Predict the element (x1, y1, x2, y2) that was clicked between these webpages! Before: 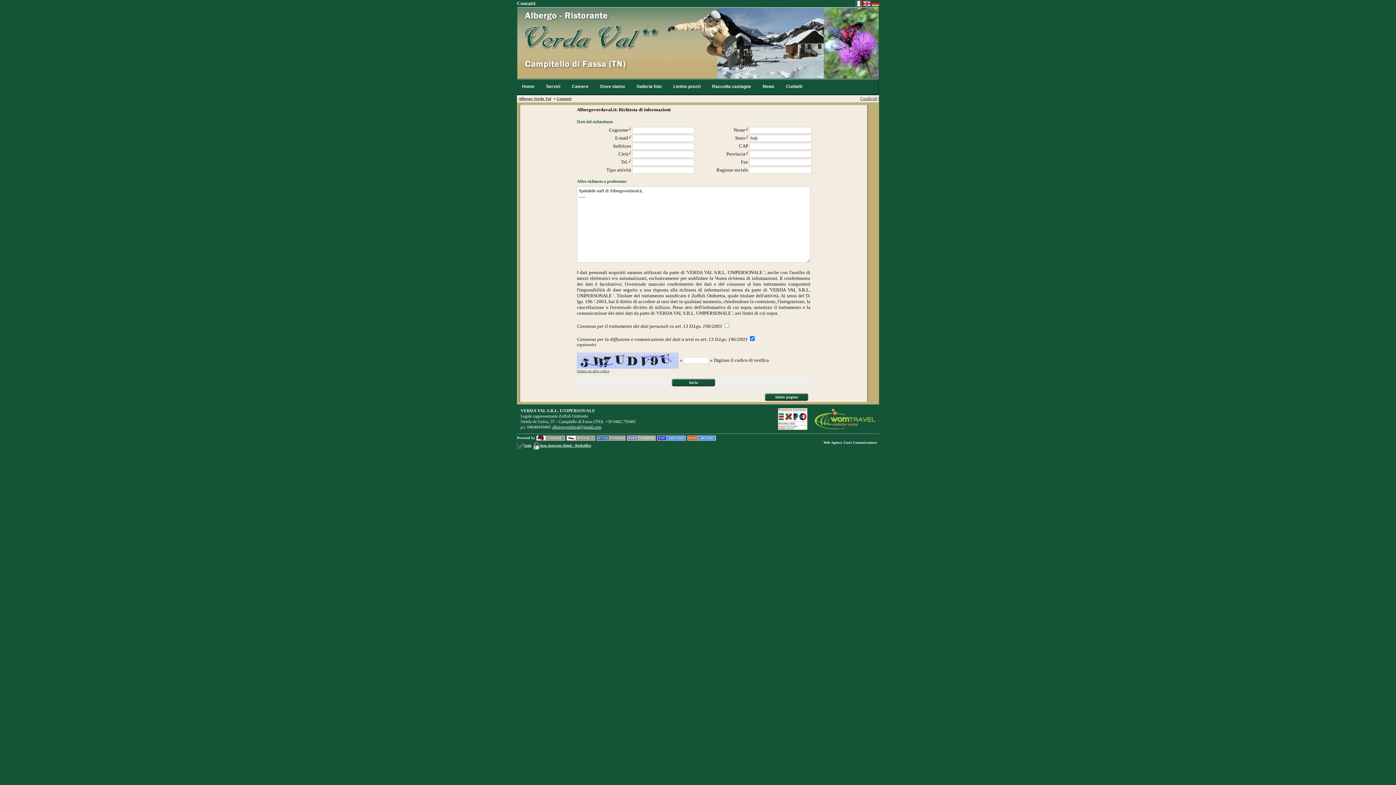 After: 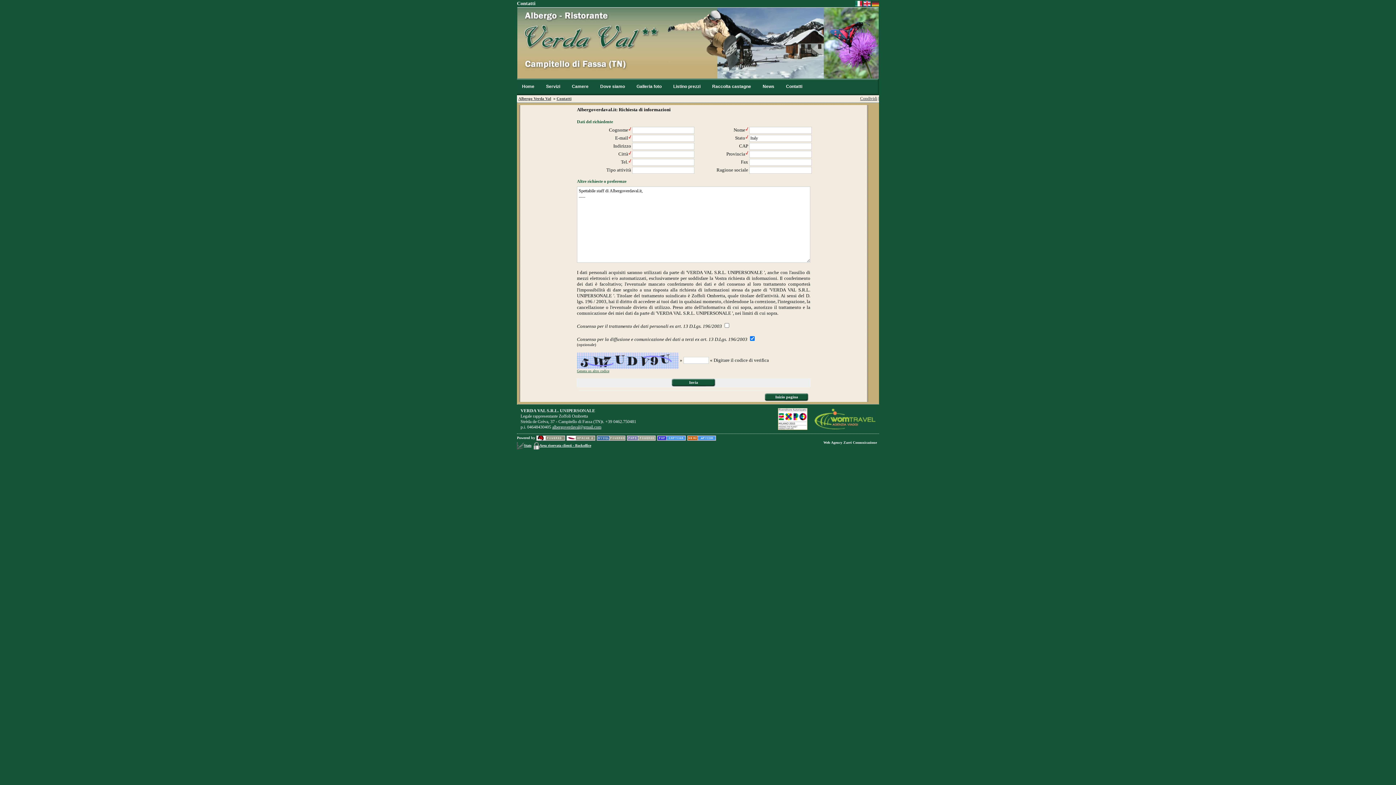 Action: bbox: (778, 426, 807, 431)